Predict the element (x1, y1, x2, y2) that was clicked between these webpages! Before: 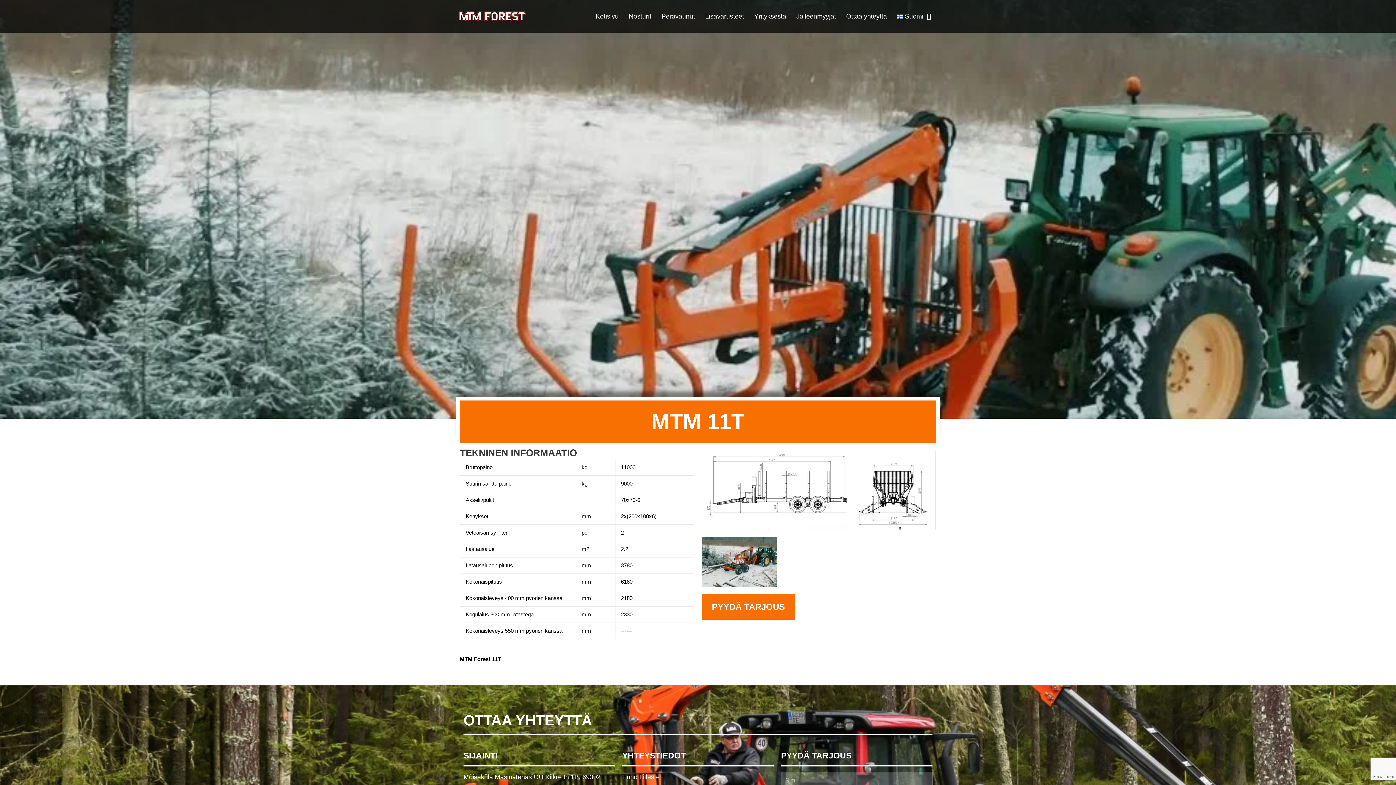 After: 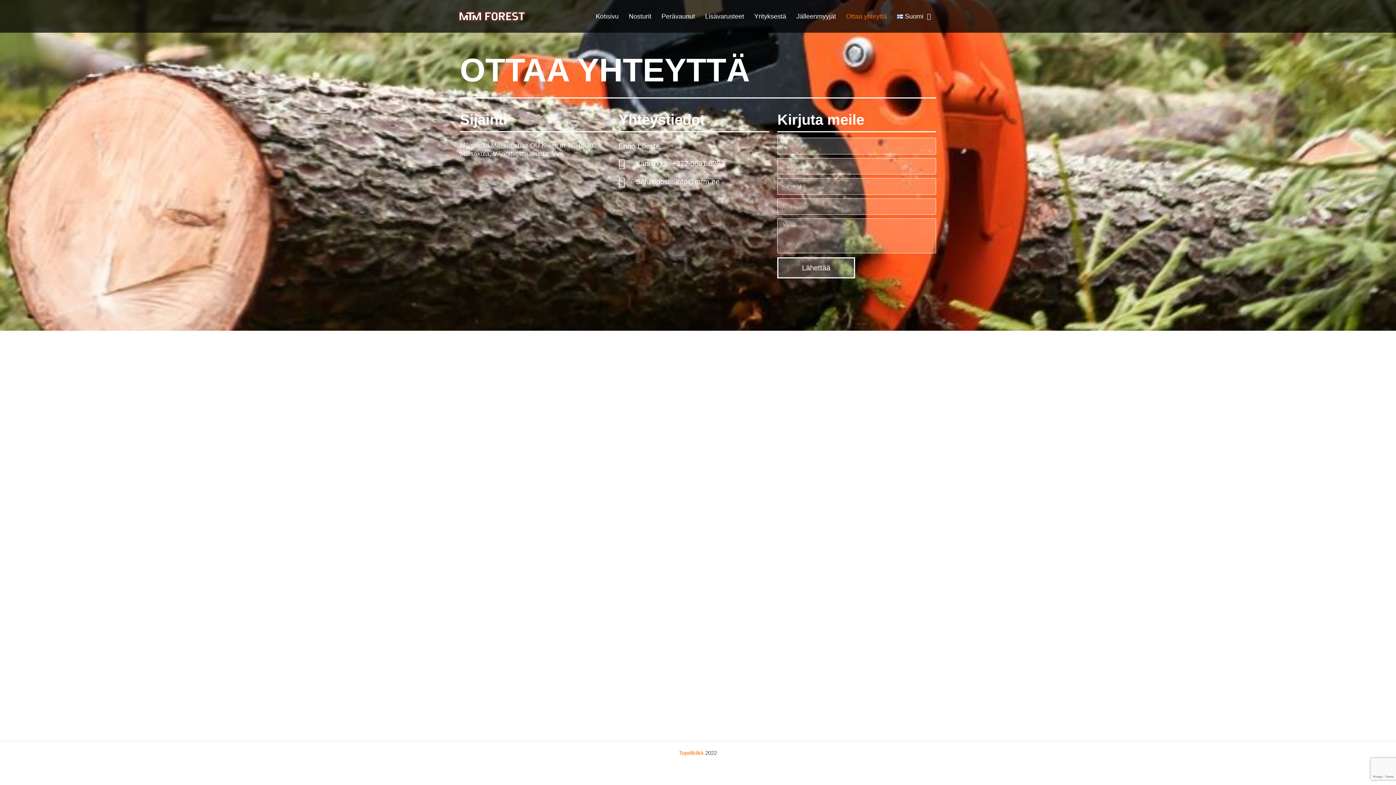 Action: label: Ottaa yhteyttä bbox: (841, 8, 892, 24)